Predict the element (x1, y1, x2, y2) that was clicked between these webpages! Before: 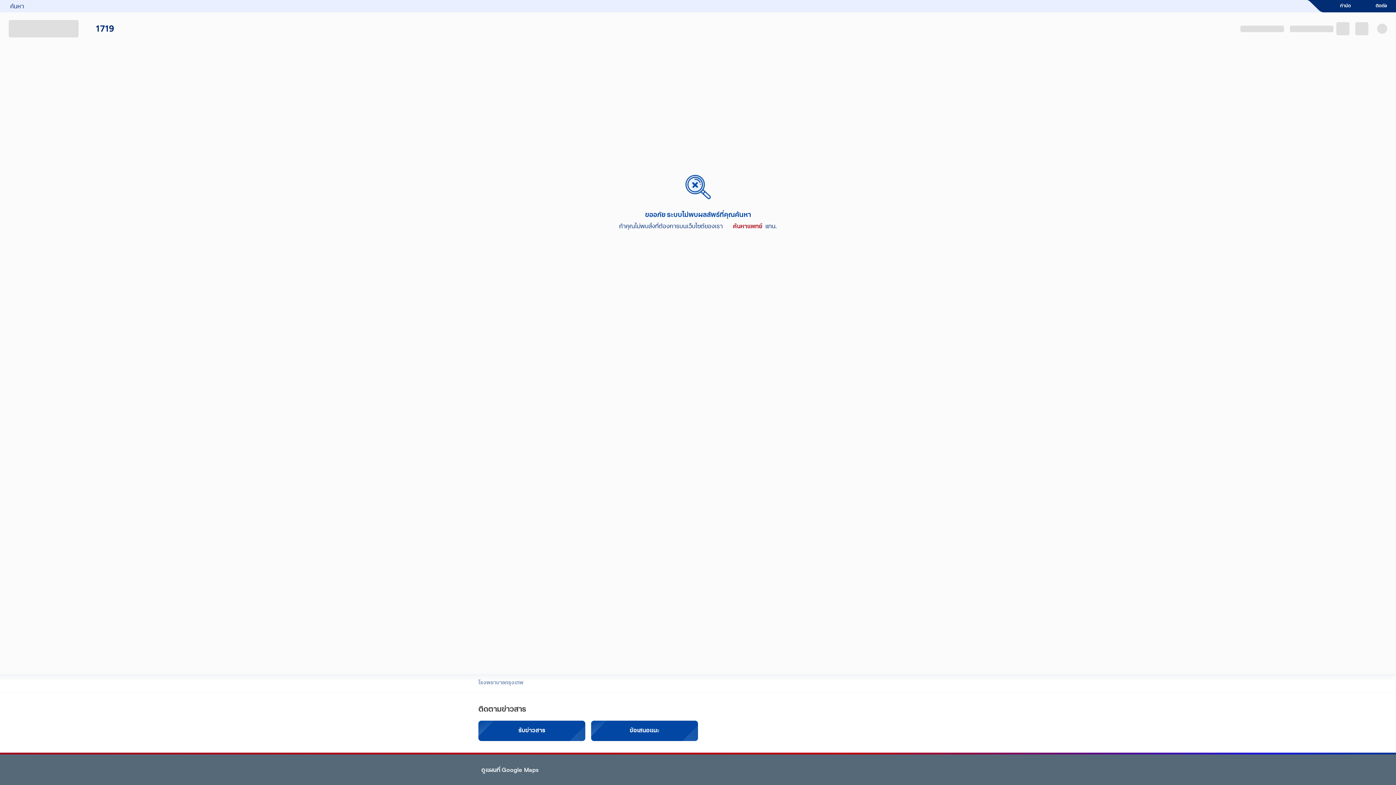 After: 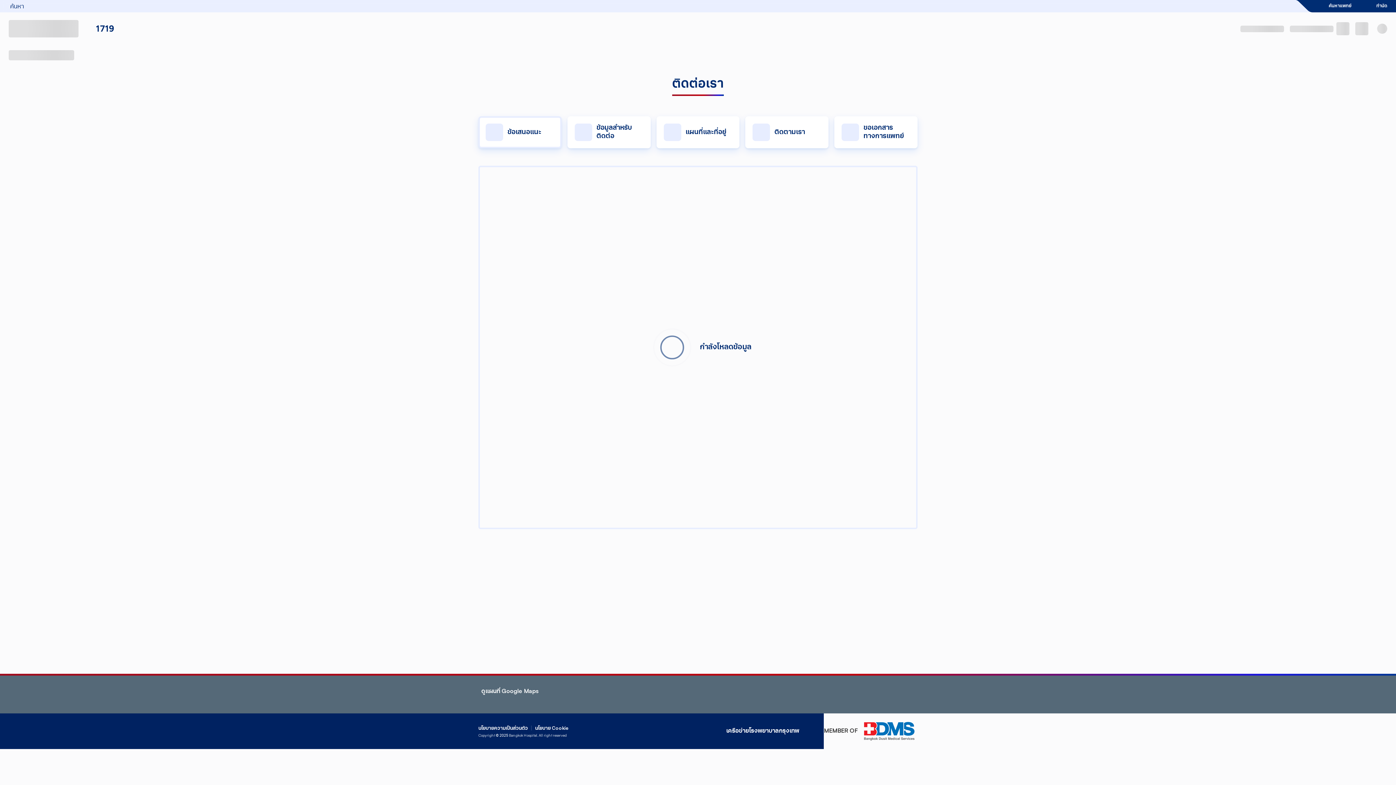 Action: bbox: (591, 721, 698, 741) label: ไปยังหน้า ข้อเสนอแนะ